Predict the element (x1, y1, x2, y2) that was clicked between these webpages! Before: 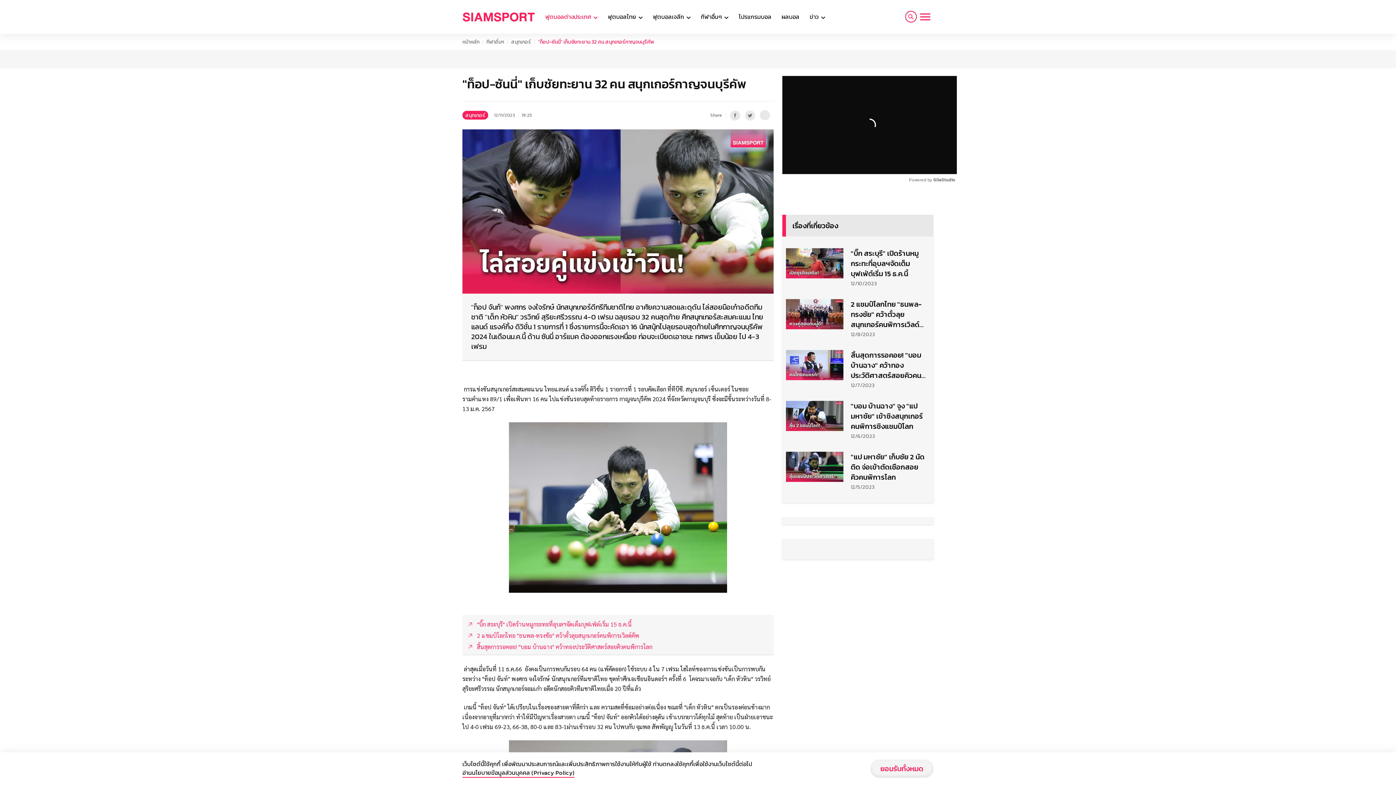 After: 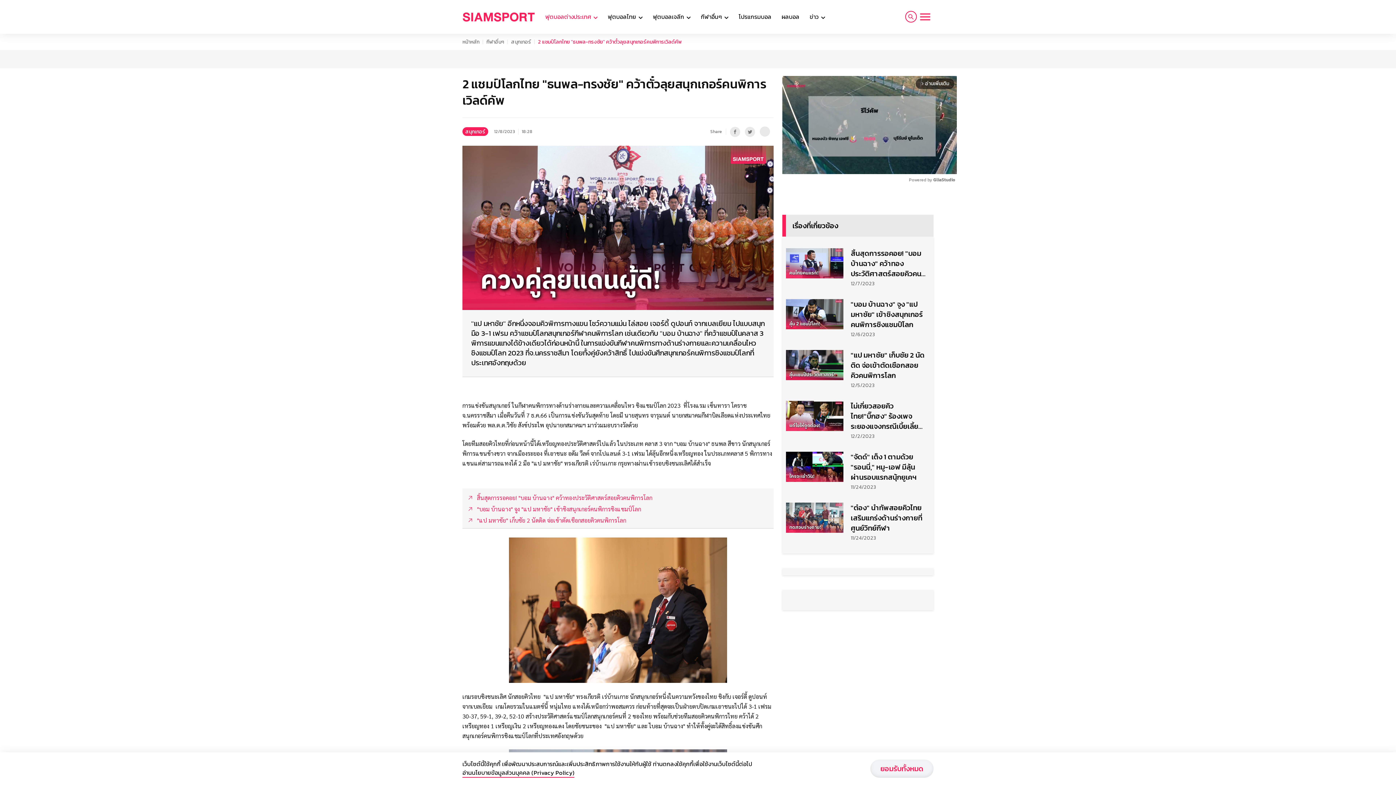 Action: label: 2 แชมป์โลกไทย "ธนพล-ทรงชัย" คว้าตั๋วลุยสนุกเกอร์คนพิการเวิลด์คัพ bbox: (465, 630, 770, 640)